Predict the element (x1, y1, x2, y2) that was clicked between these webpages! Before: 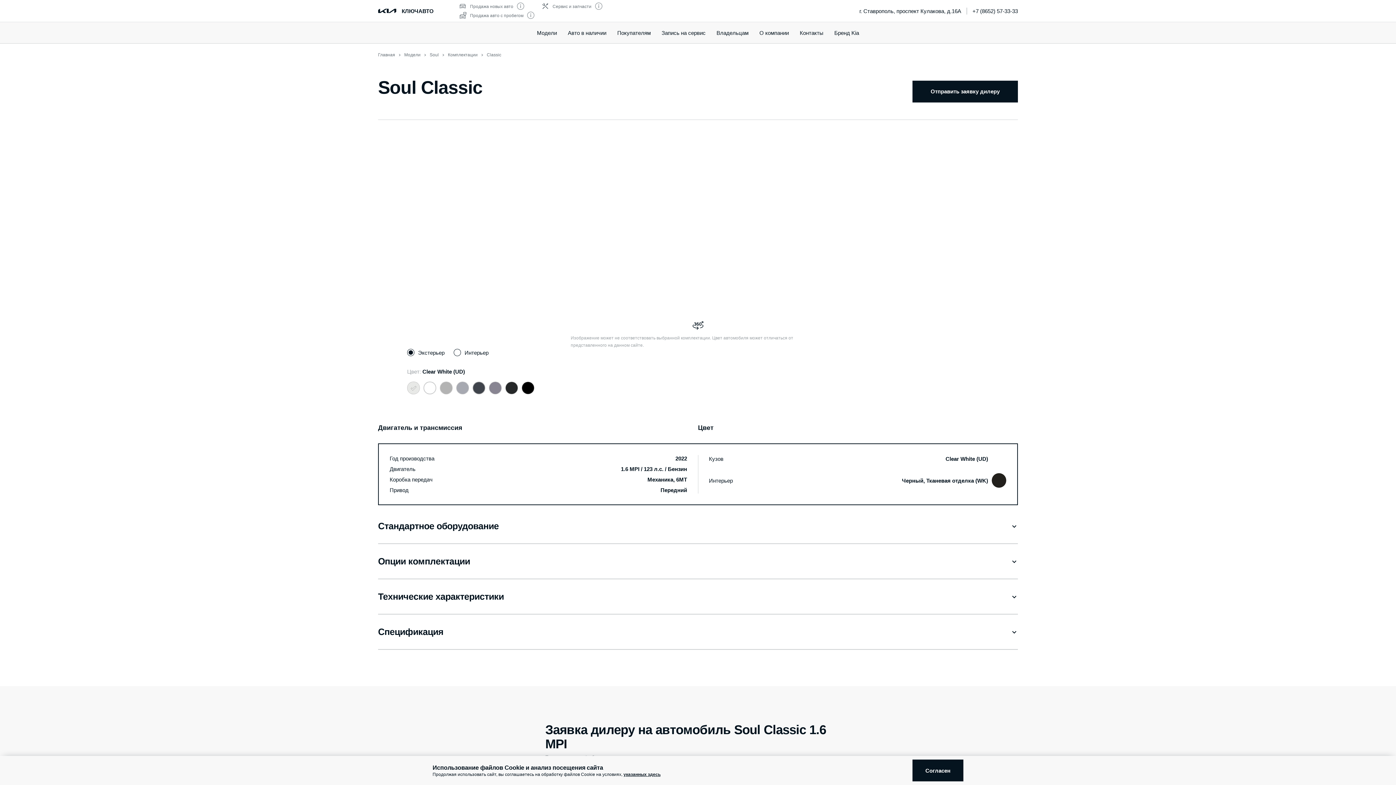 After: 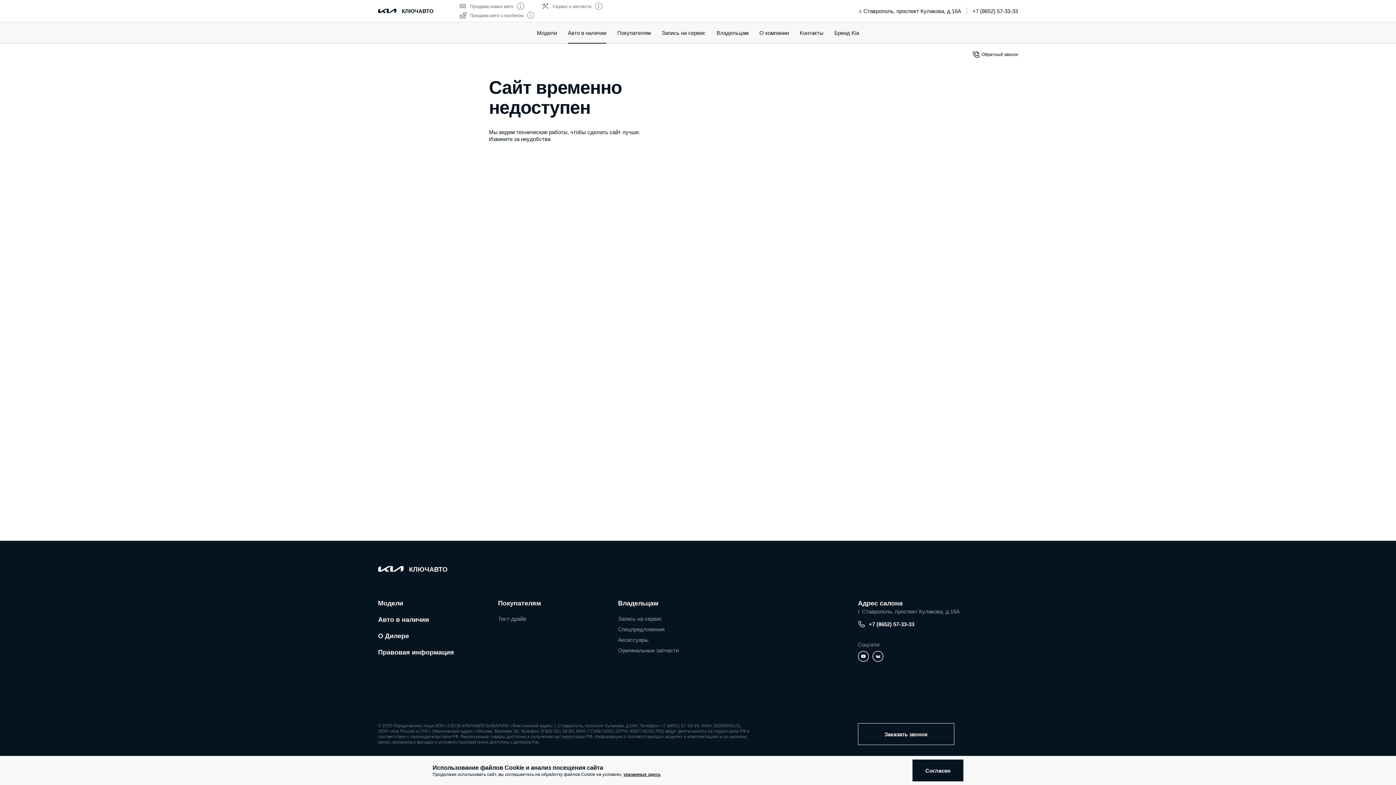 Action: bbox: (568, 21, 606, 43) label: Авто в наличии